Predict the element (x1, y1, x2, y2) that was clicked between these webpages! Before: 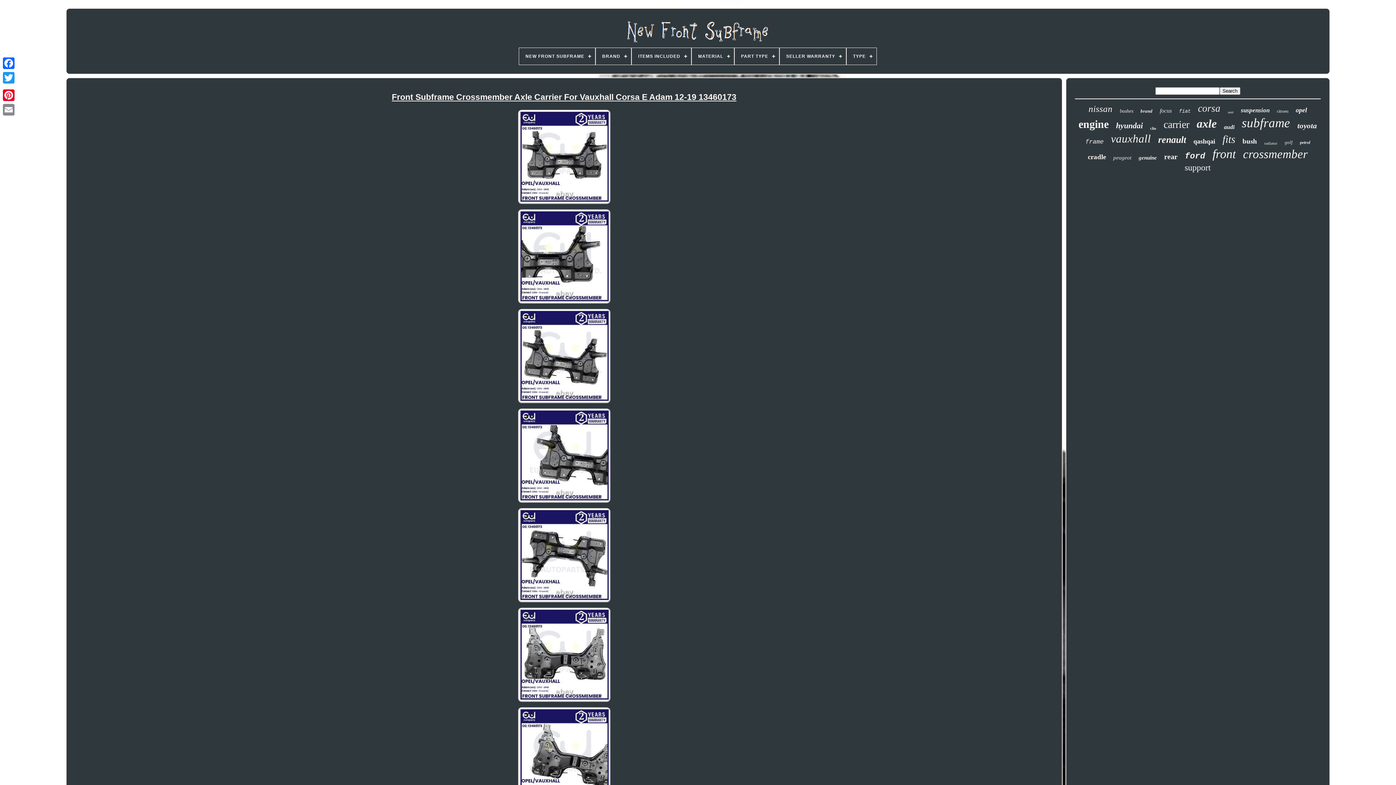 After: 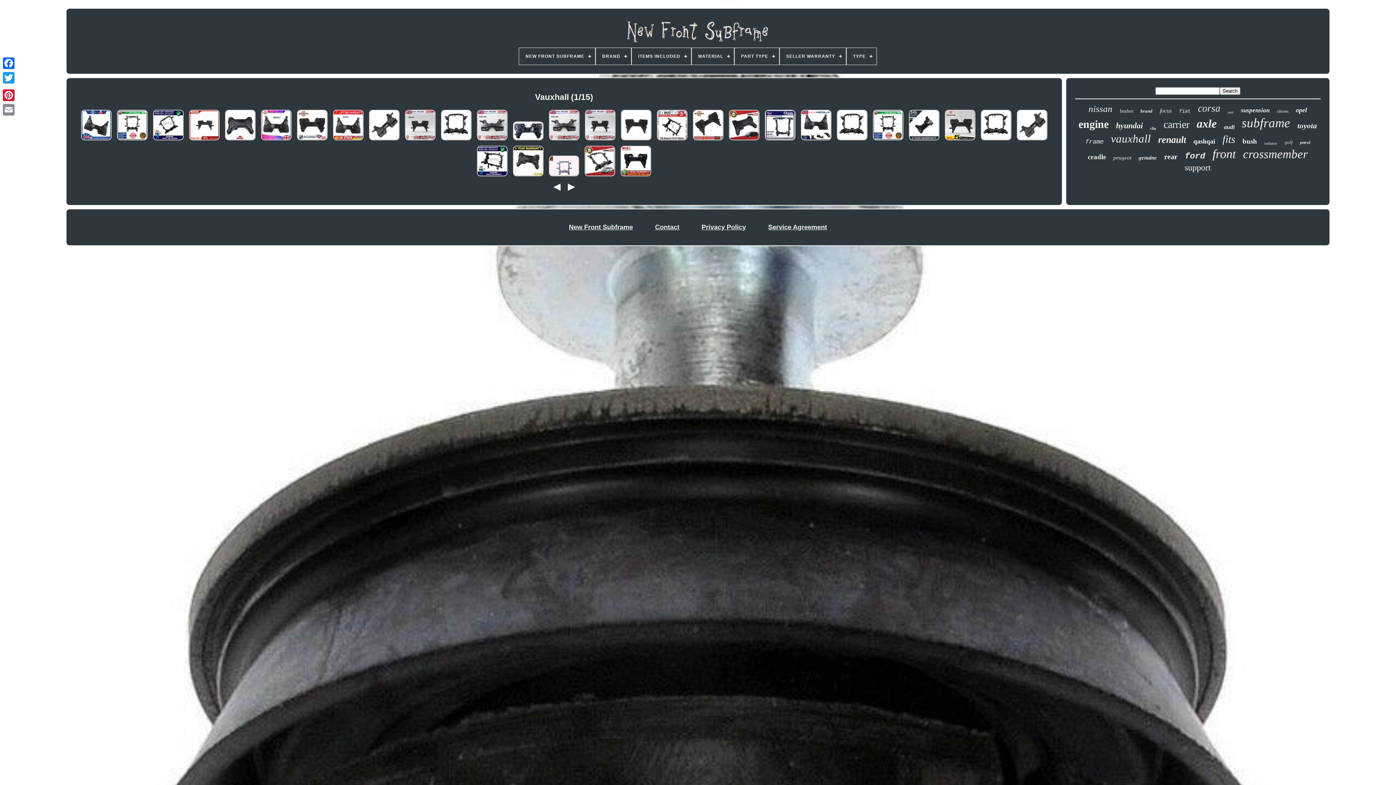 Action: bbox: (1111, 132, 1151, 145) label: vauxhall